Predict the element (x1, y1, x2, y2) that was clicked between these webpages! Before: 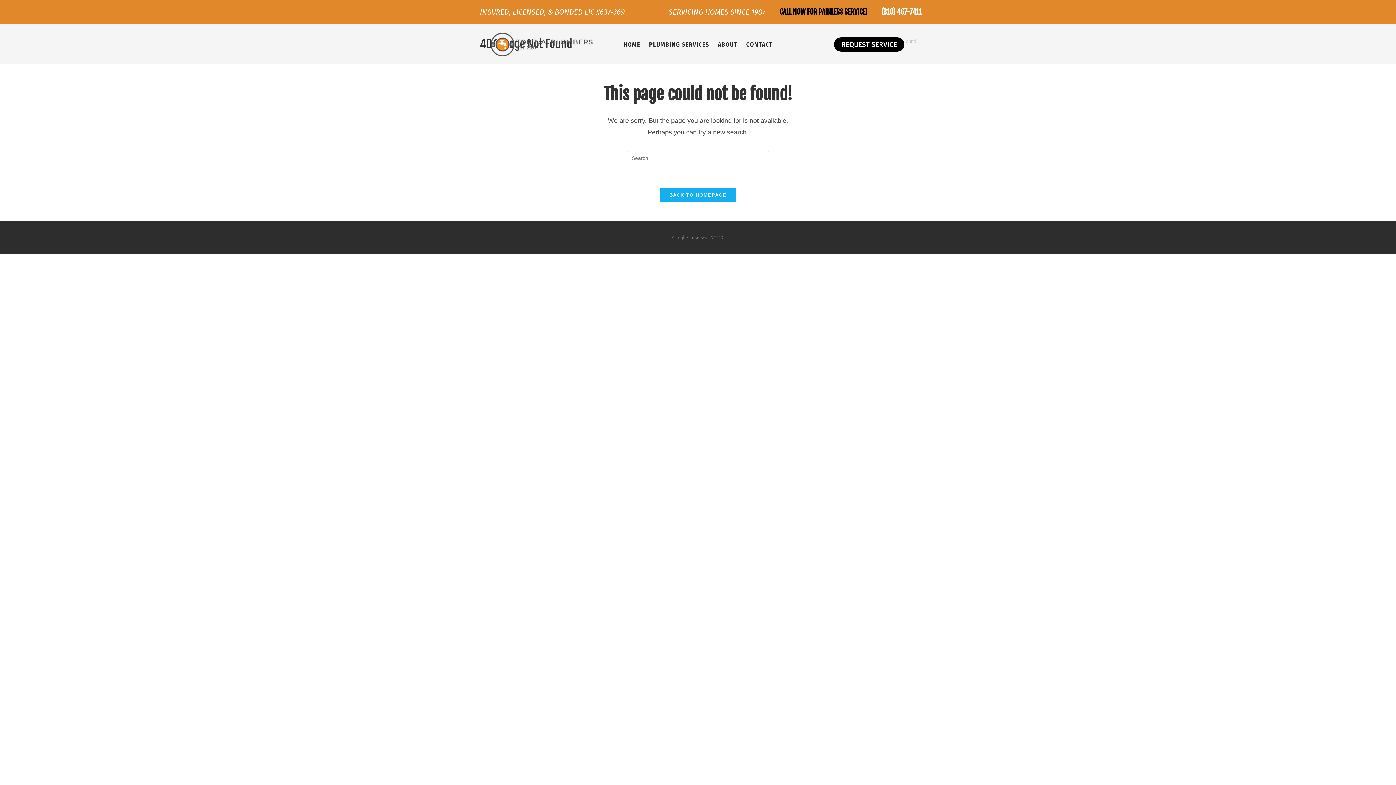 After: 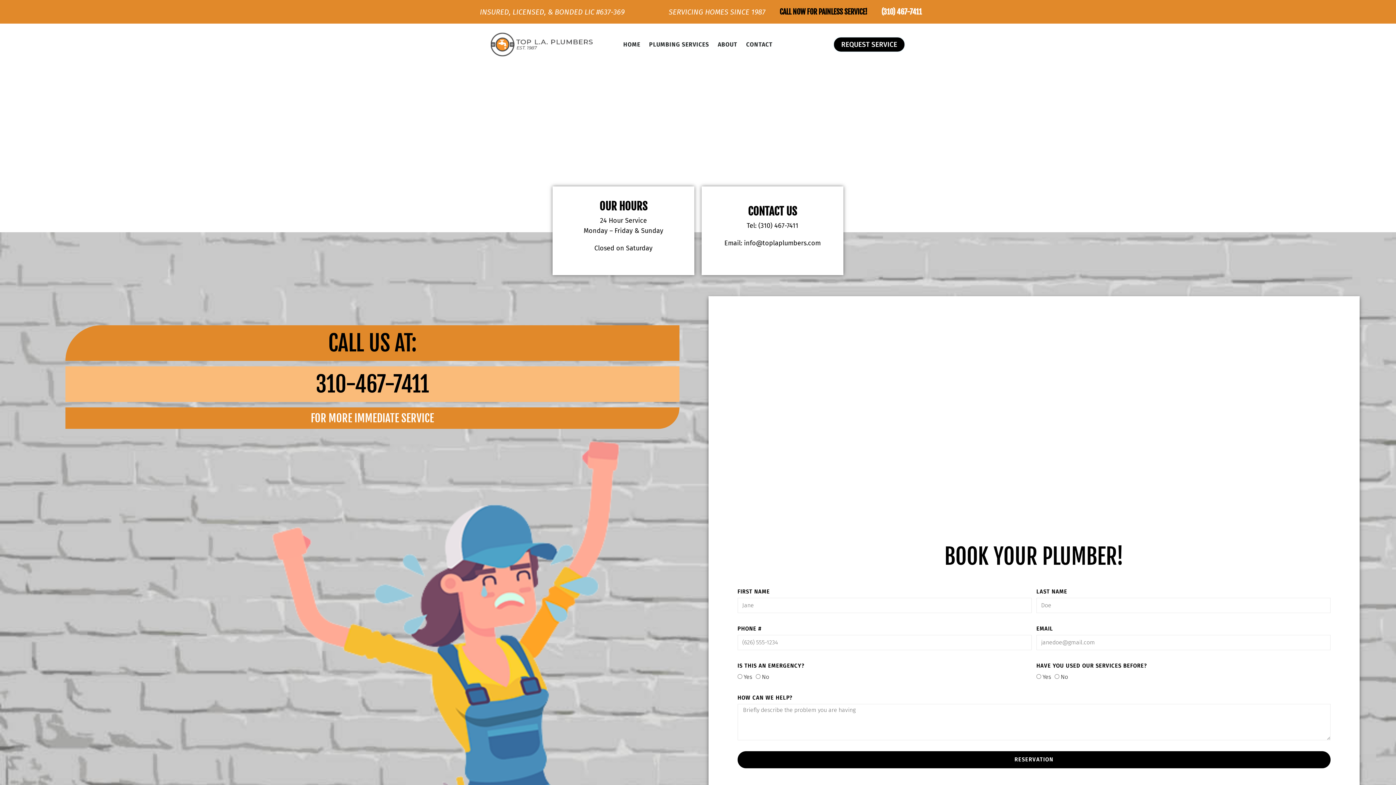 Action: bbox: (833, 36, 905, 52) label: REQUEST SERVICE